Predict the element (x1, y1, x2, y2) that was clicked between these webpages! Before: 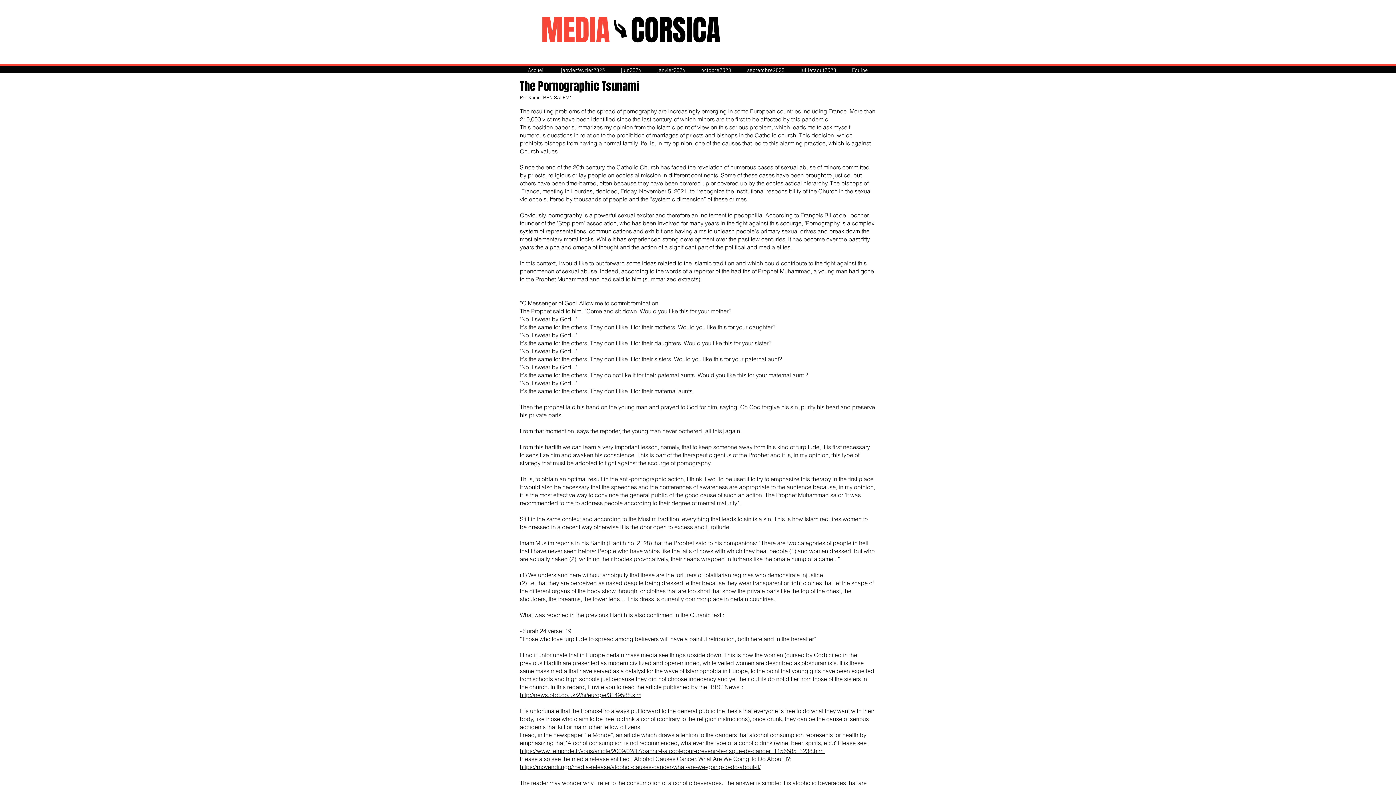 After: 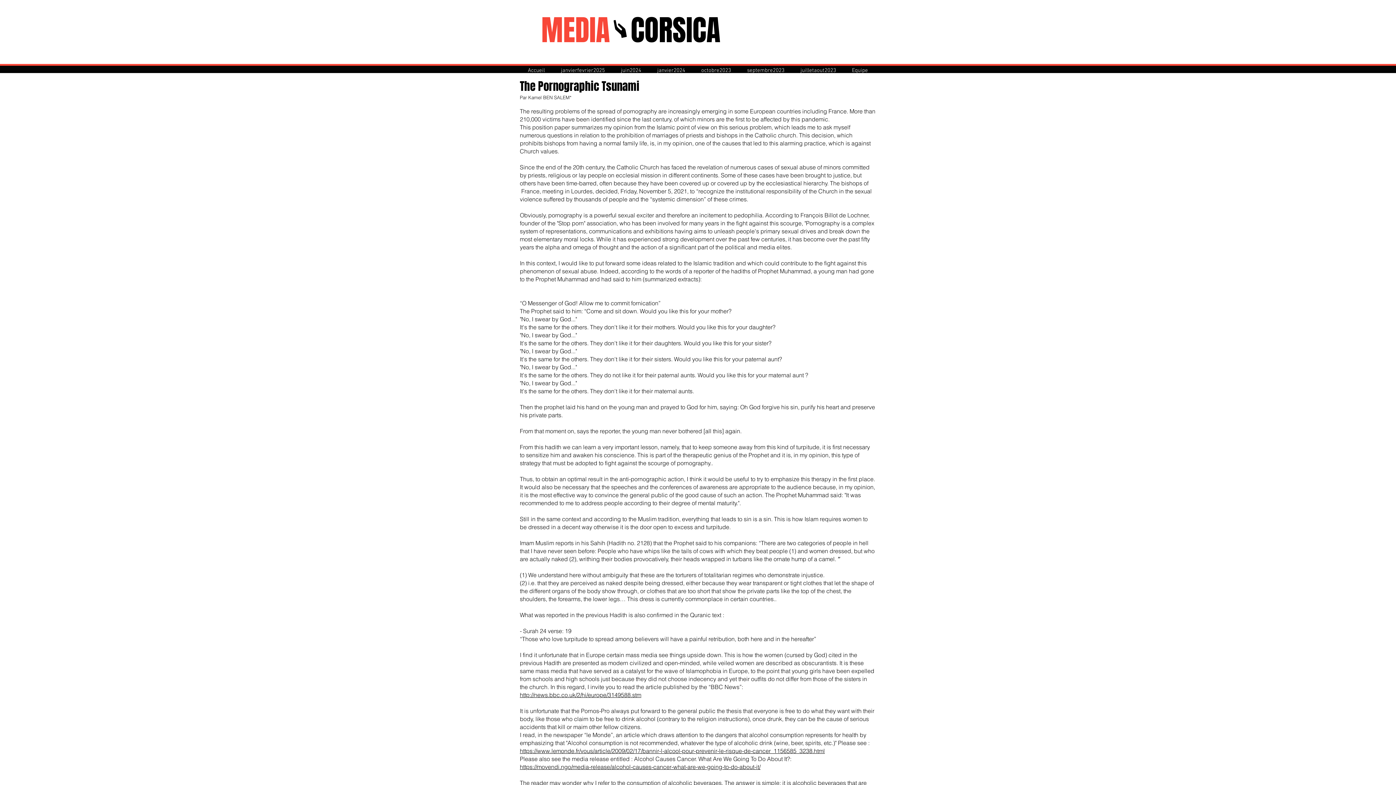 Action: label: https://www.lemonde.fr/vous/article/2009/02/17/bannir-l-alcool-pour-prevenir-le-risque-de-cancer_1156585_3238.html bbox: (520, 747, 825, 754)